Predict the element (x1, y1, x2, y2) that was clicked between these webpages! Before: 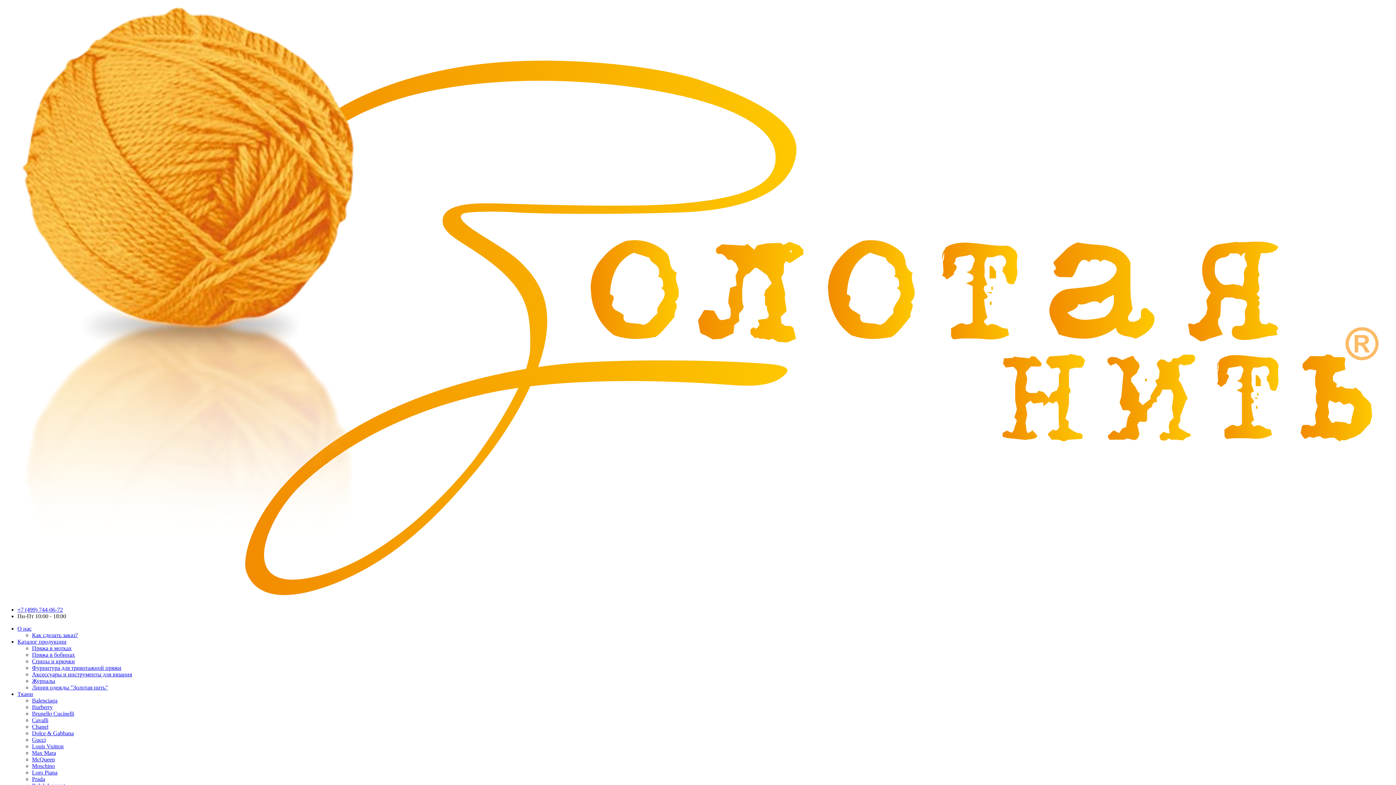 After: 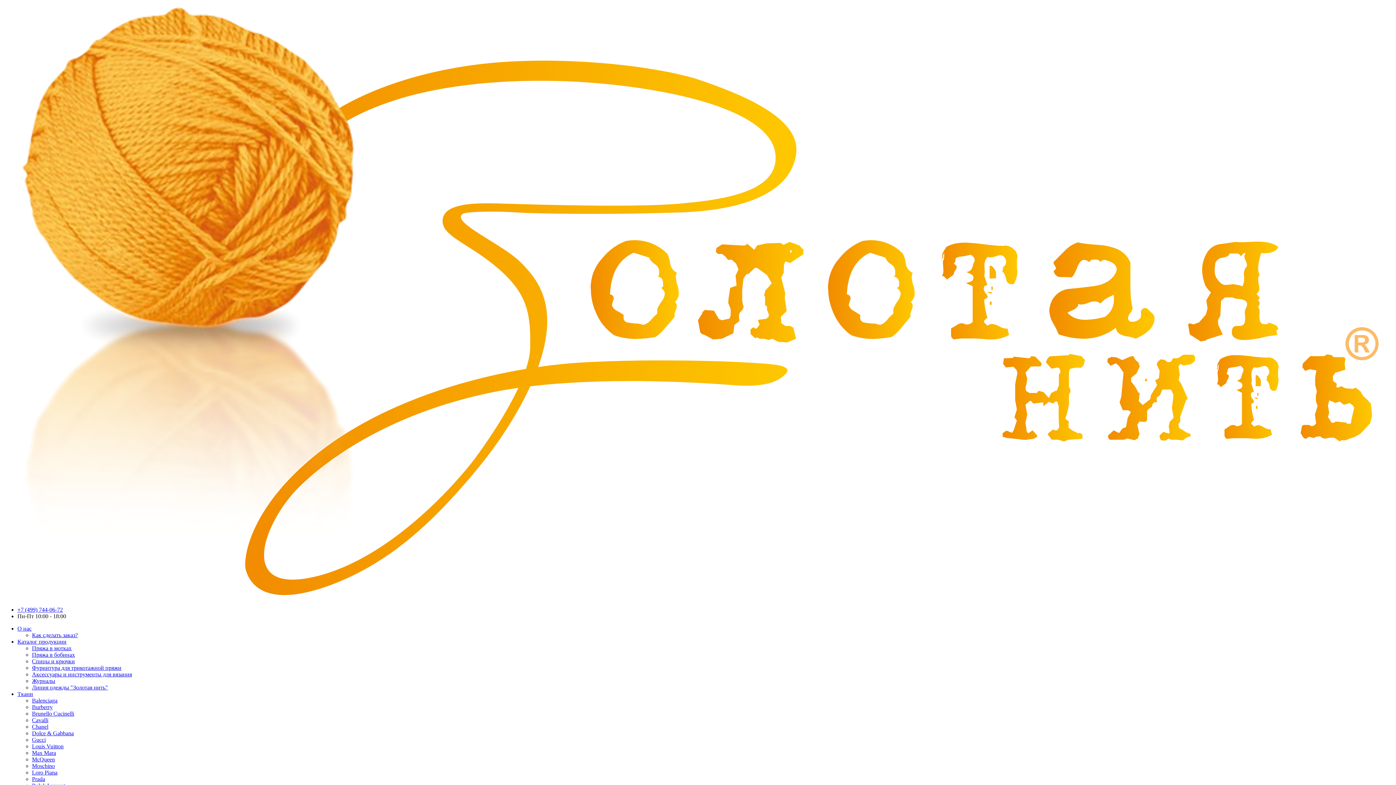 Action: bbox: (32, 763, 54, 769) label: Moschino